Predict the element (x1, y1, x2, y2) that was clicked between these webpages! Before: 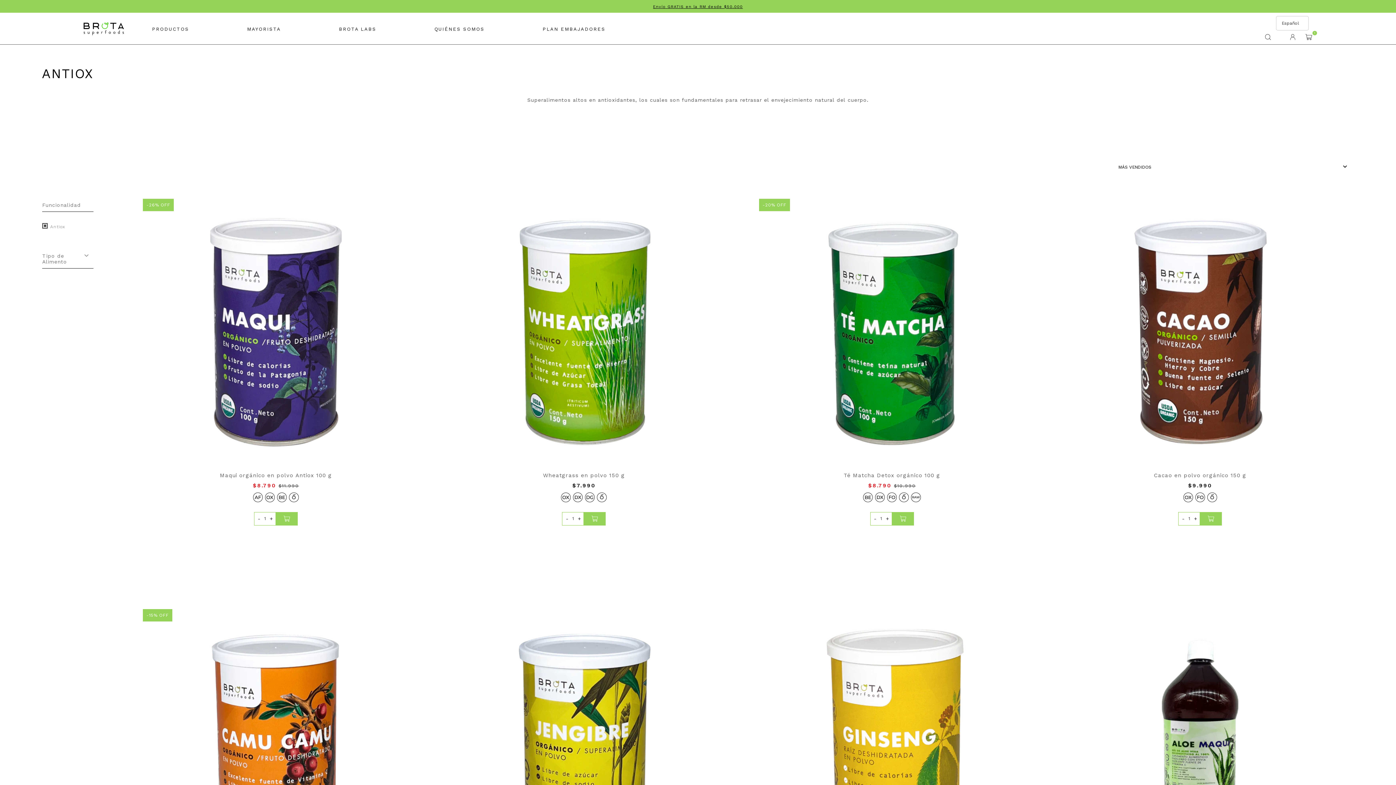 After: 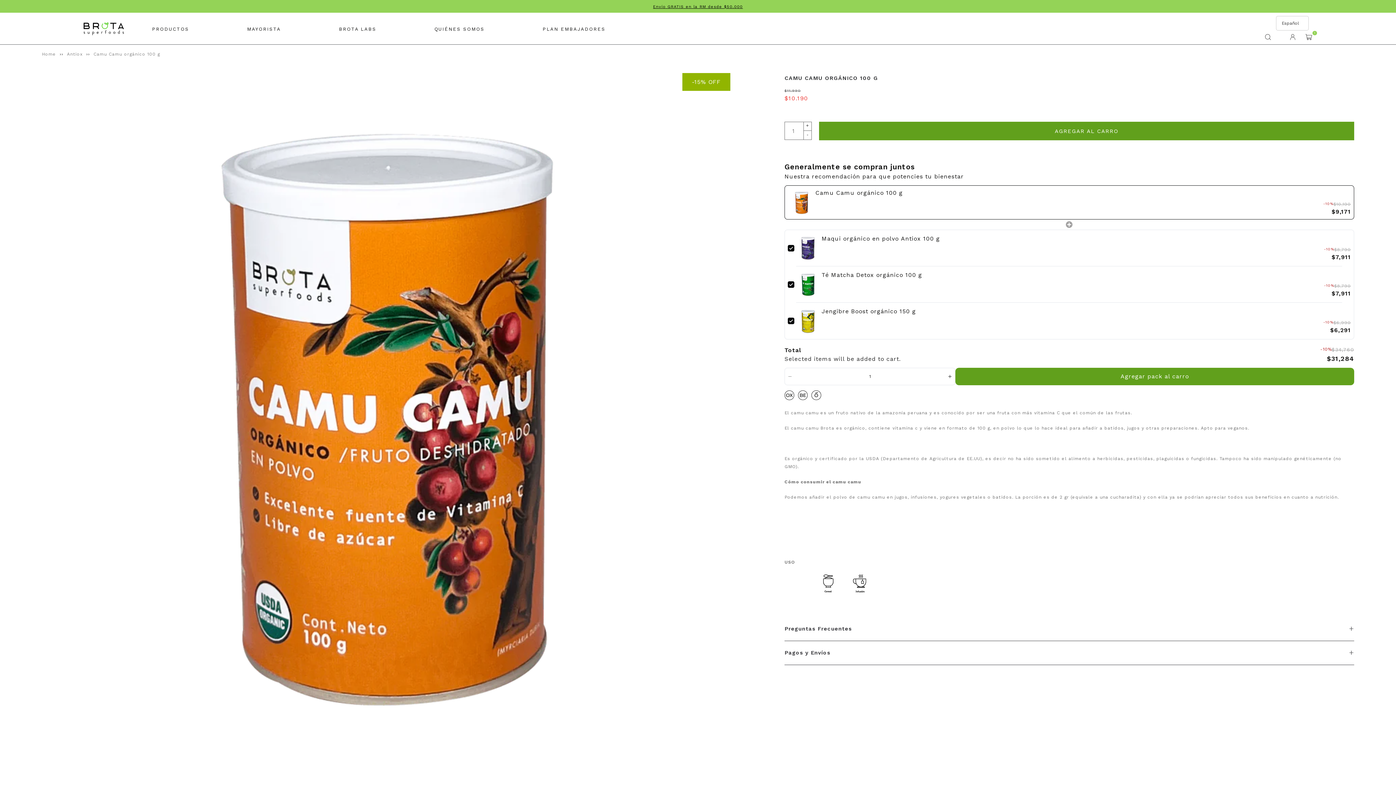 Action: label: -15% OFF
Camu Camu orgánico 100 g

$10.190 $11.990

   bbox: (142, 609, 409, 914)